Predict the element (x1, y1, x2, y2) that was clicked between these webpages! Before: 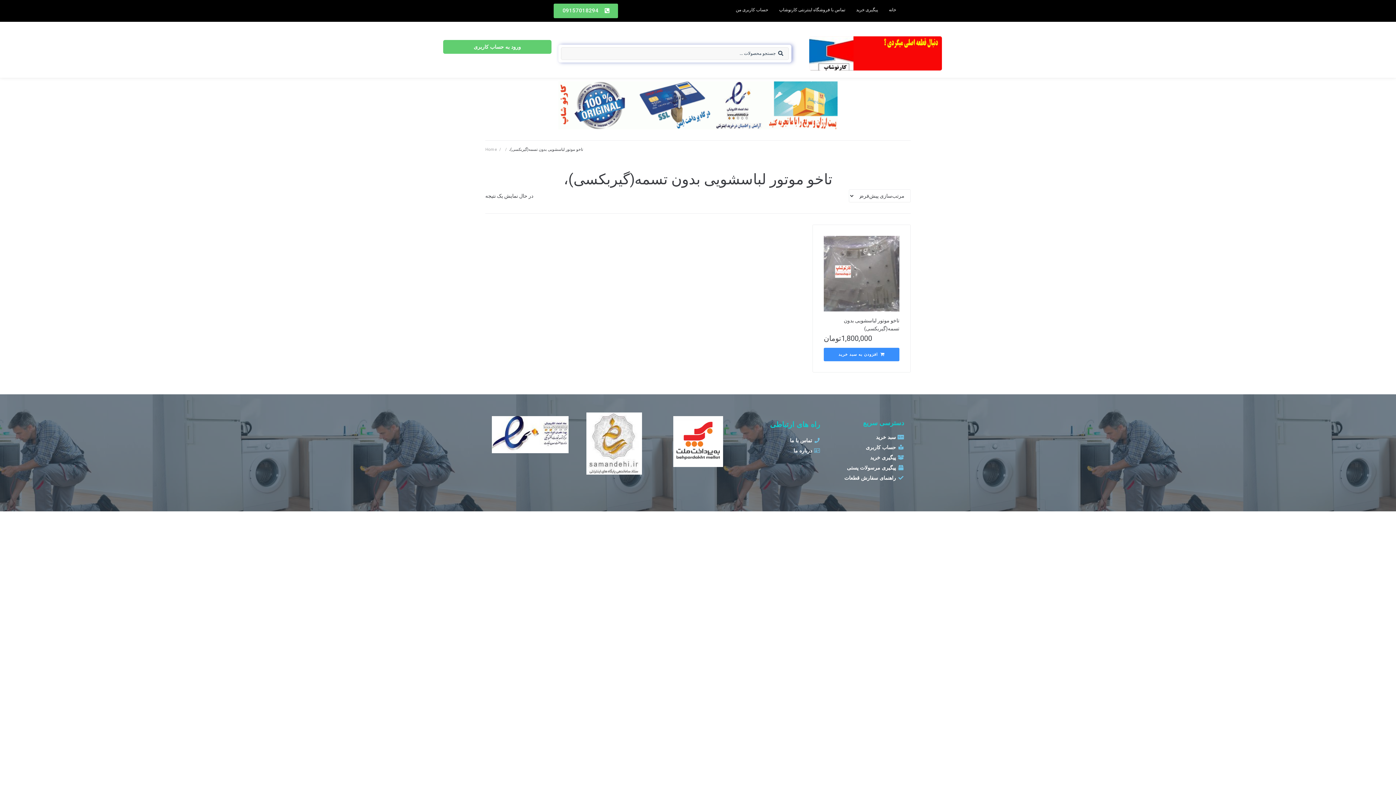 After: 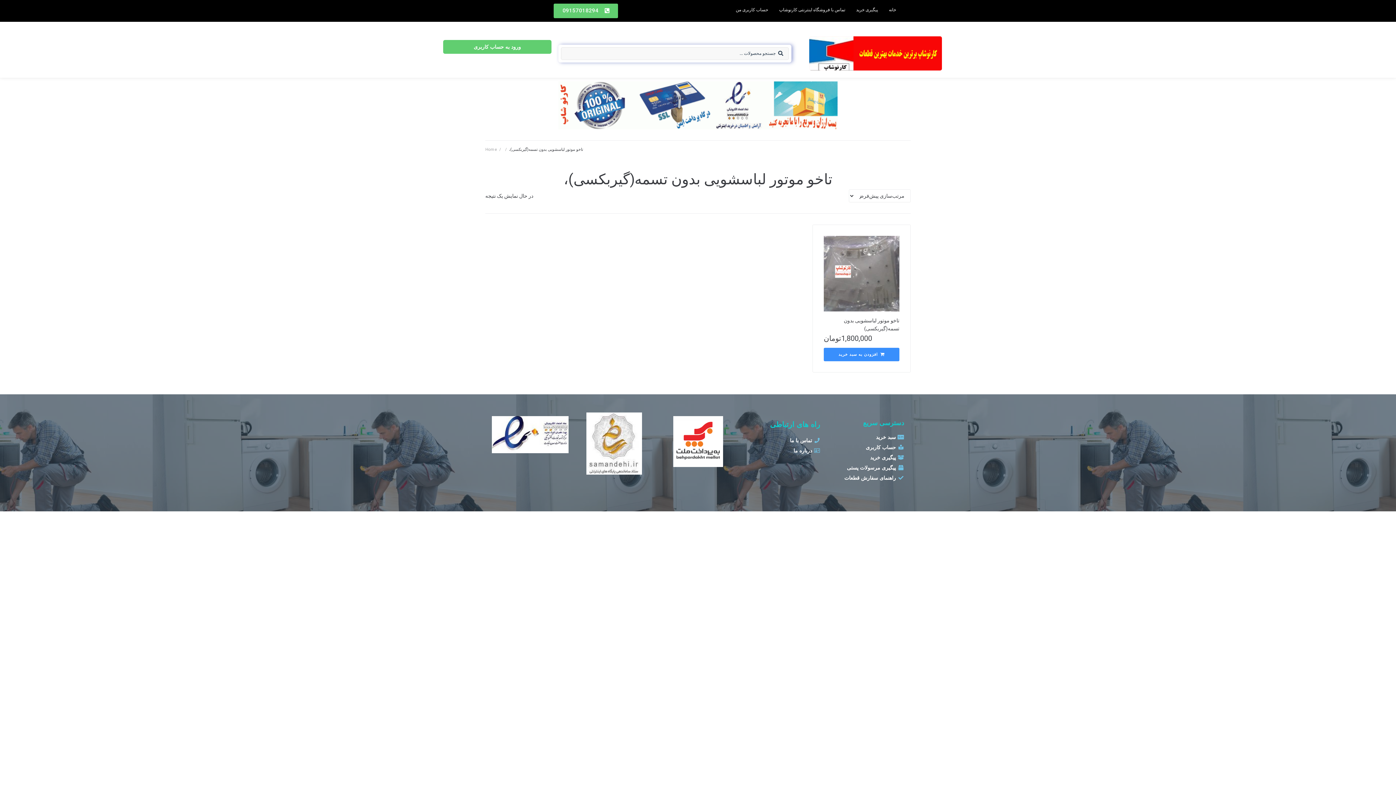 Action: label: 09157018294 bbox: (553, 3, 618, 18)